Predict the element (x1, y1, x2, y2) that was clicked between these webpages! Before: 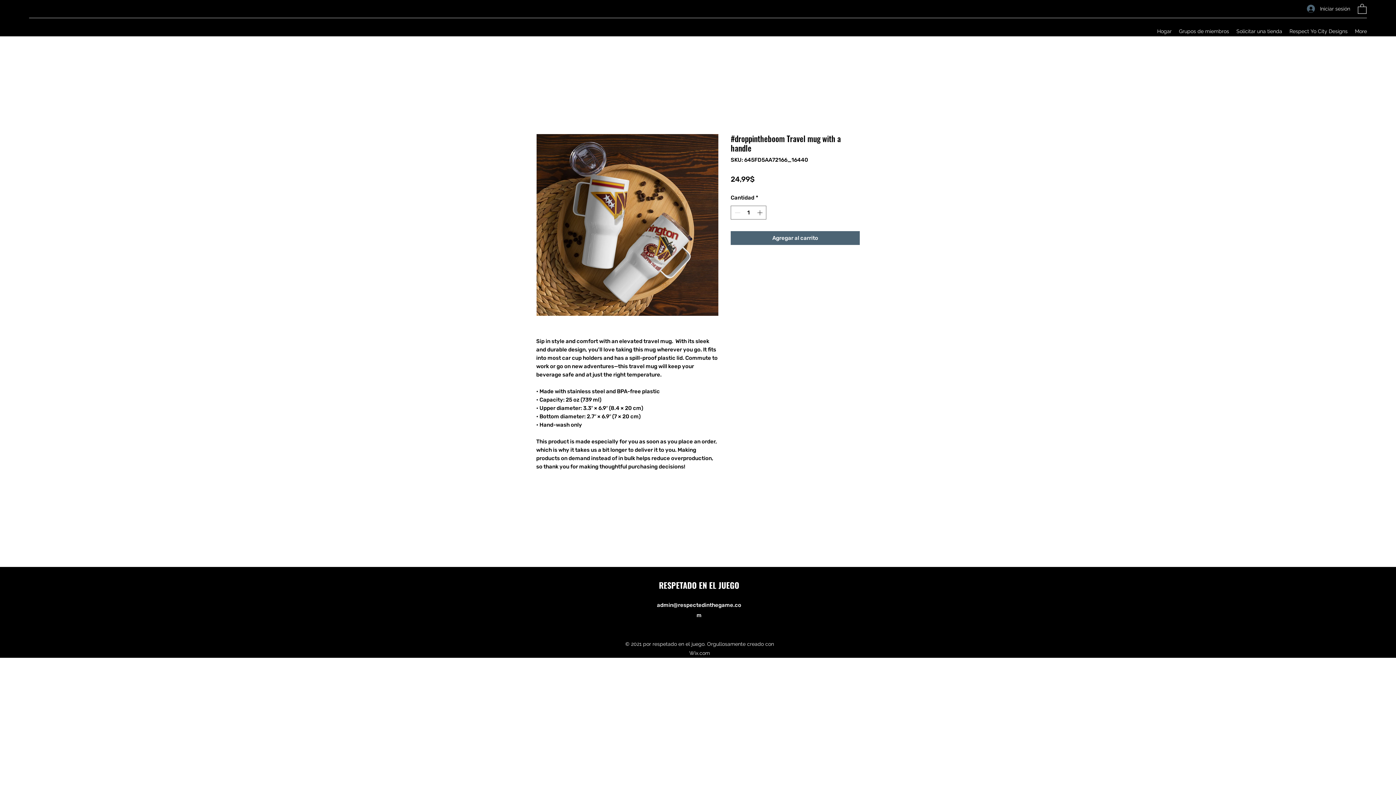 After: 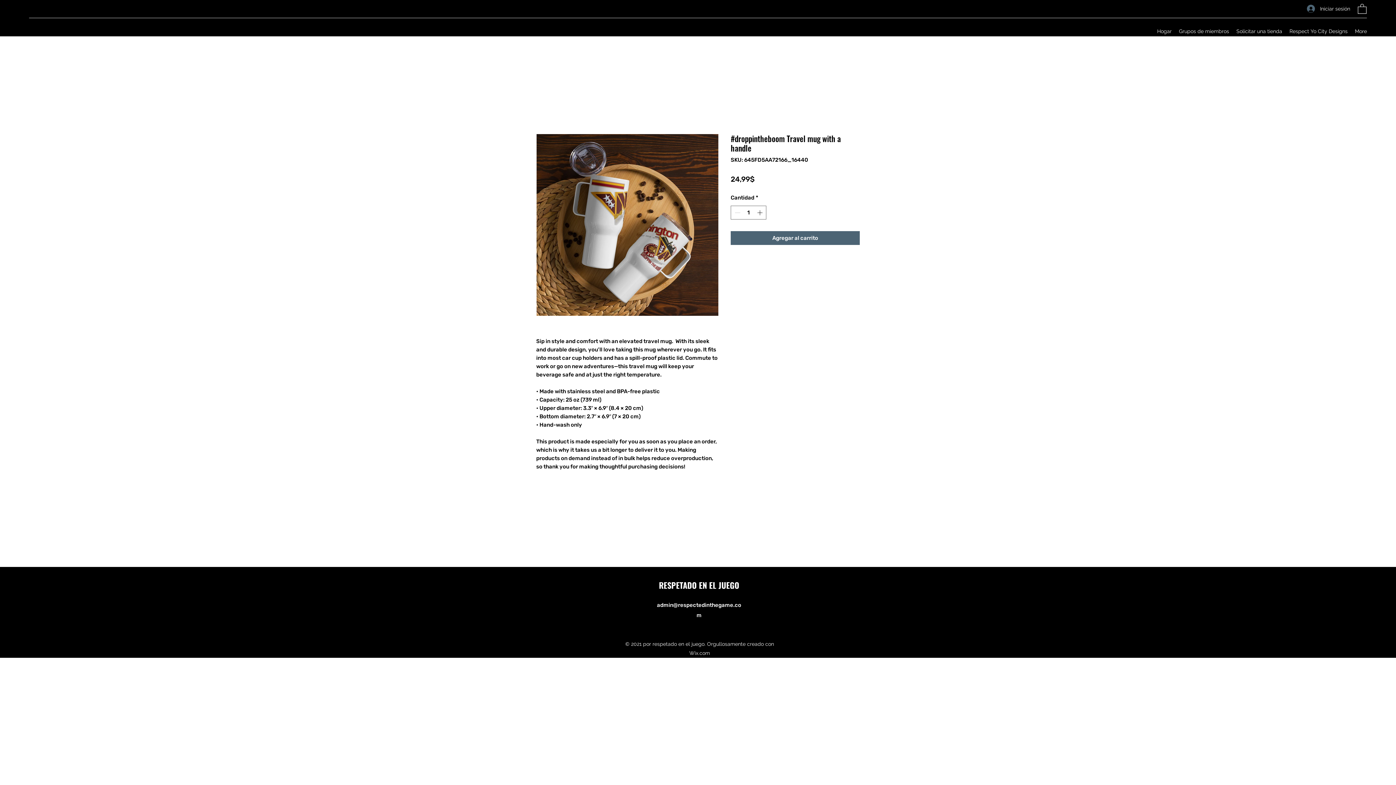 Action: bbox: (1358, 3, 1366, 13)